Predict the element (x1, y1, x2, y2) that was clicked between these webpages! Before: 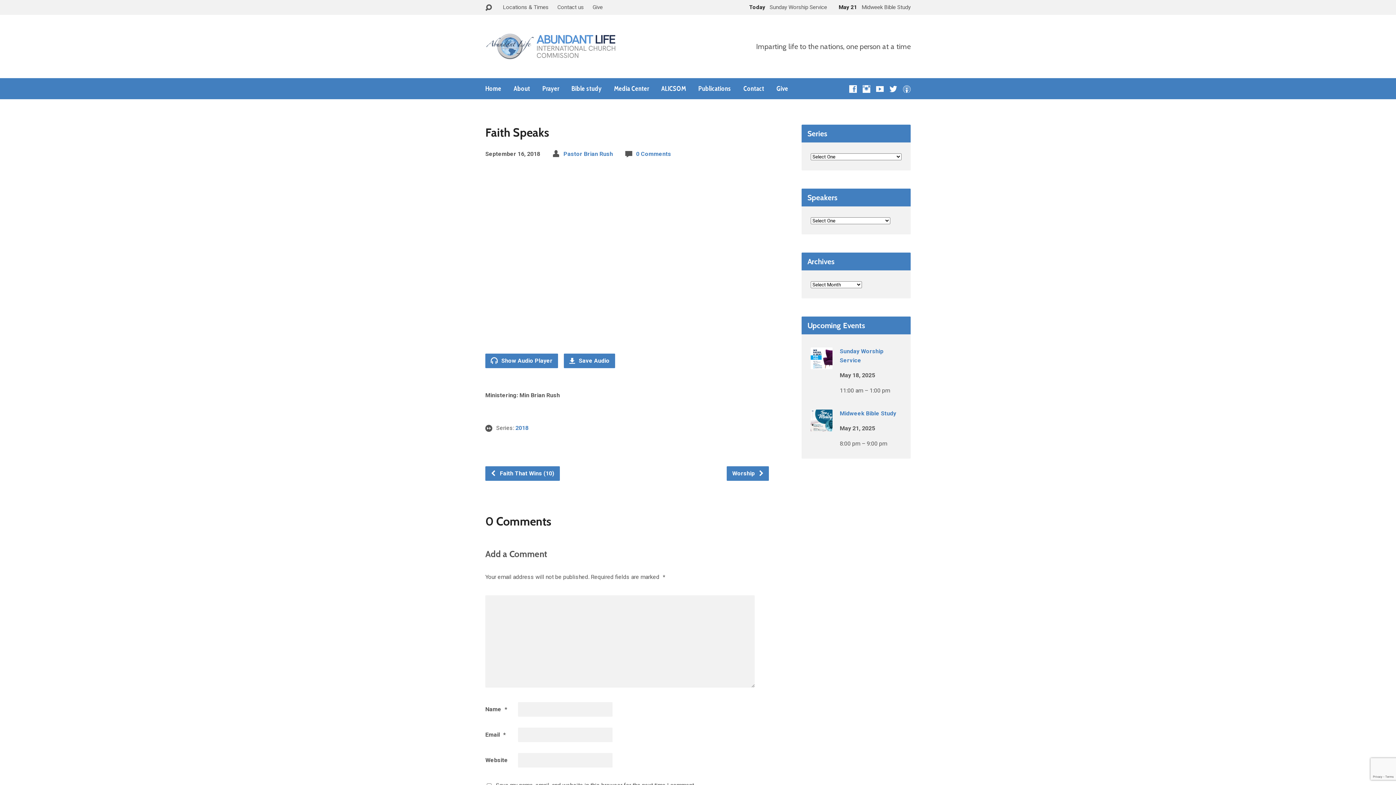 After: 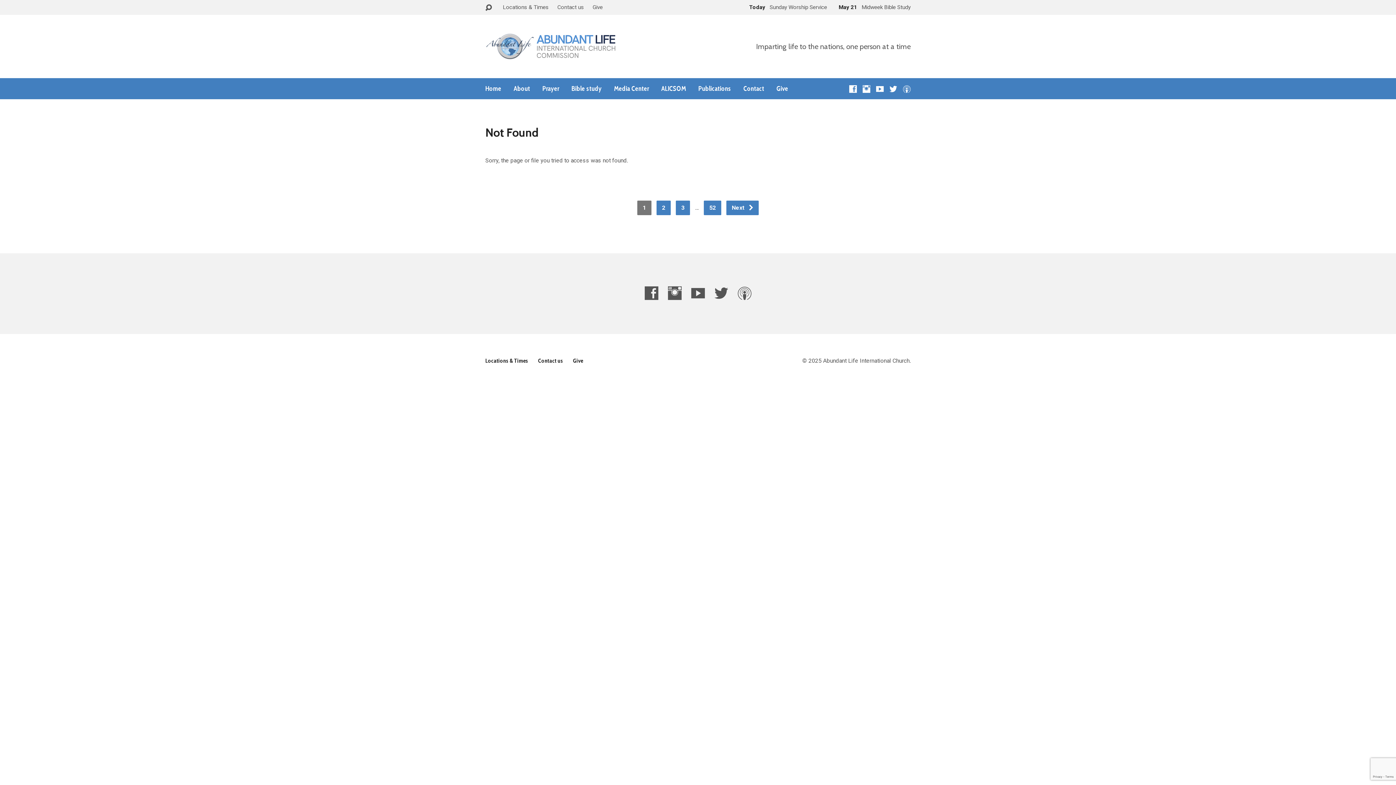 Action: label:  Save Audio bbox: (564, 353, 615, 368)